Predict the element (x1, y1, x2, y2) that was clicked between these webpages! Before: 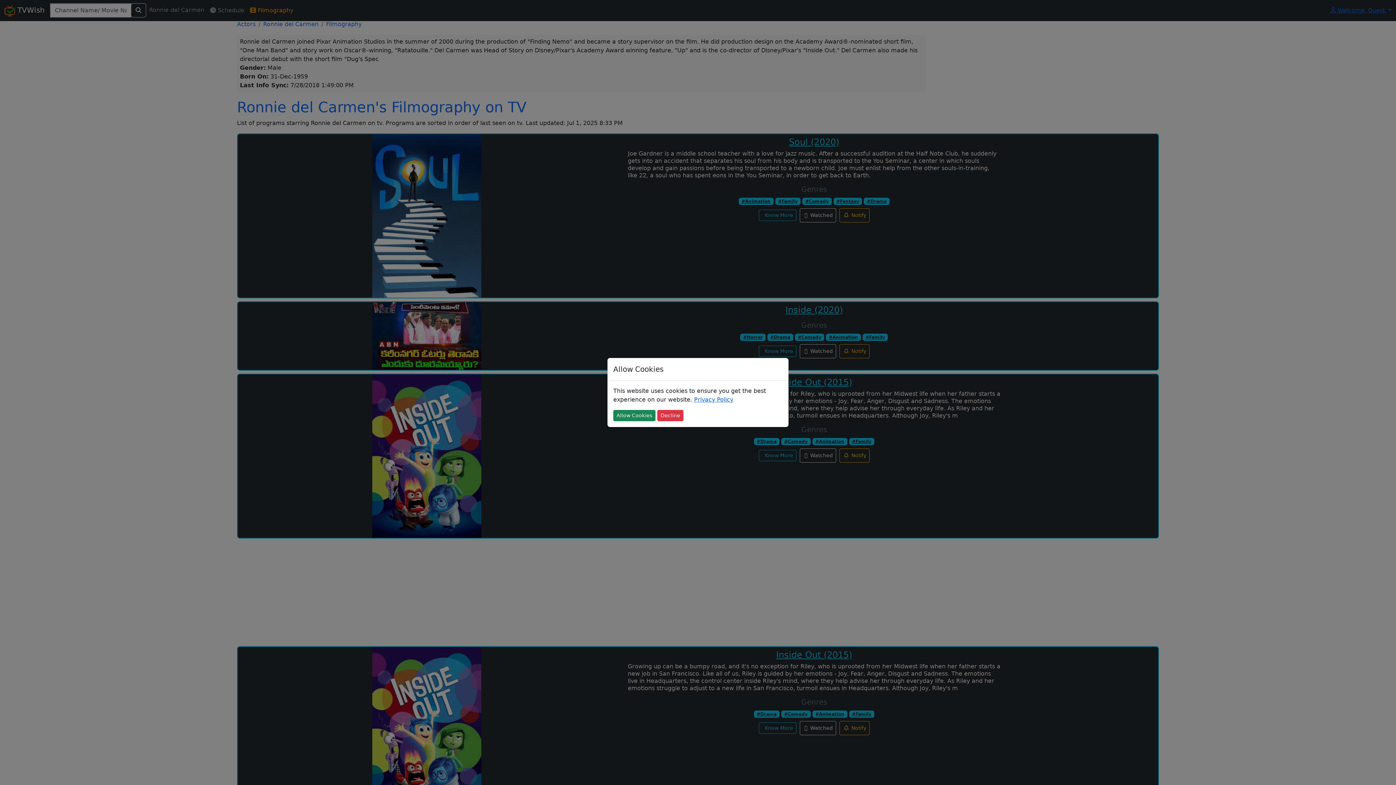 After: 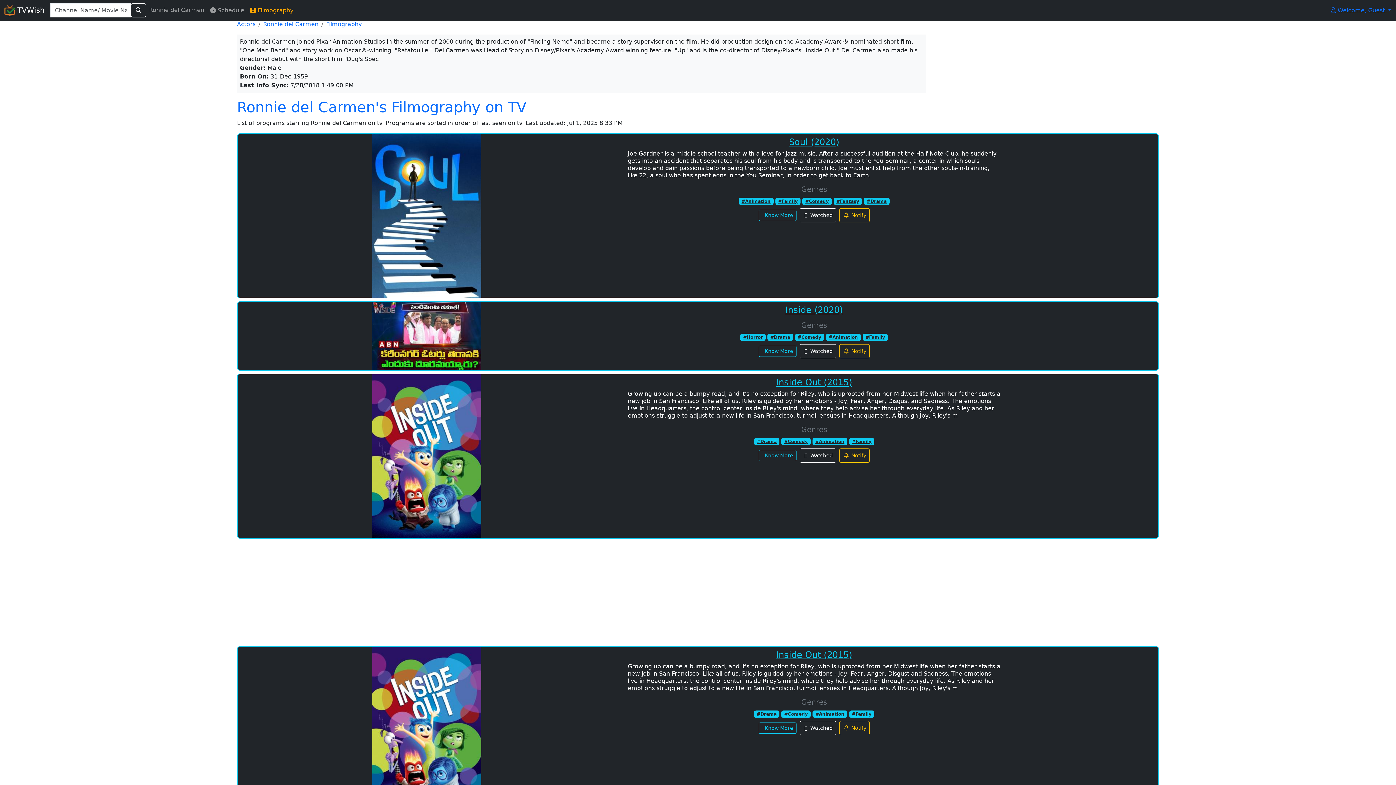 Action: label: Decline bbox: (657, 410, 683, 421)